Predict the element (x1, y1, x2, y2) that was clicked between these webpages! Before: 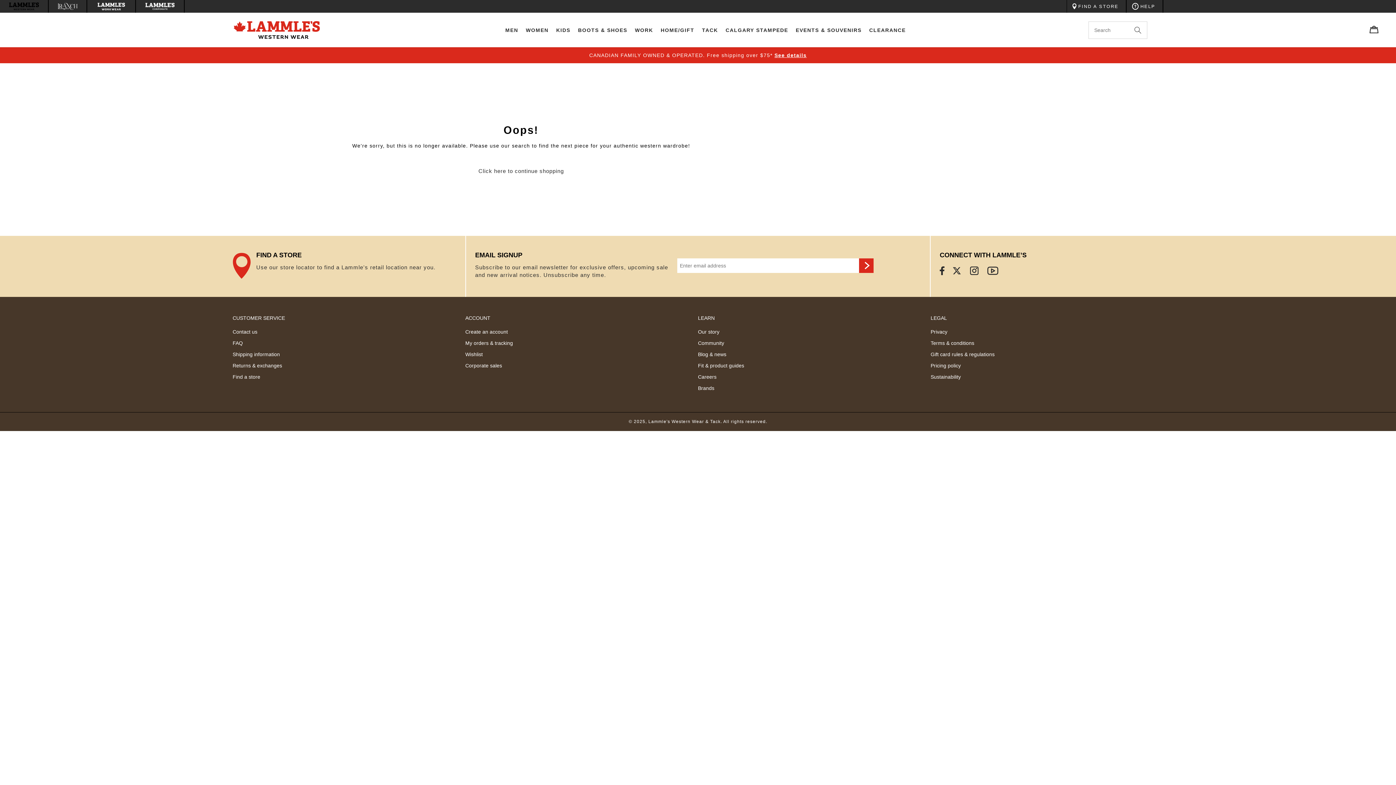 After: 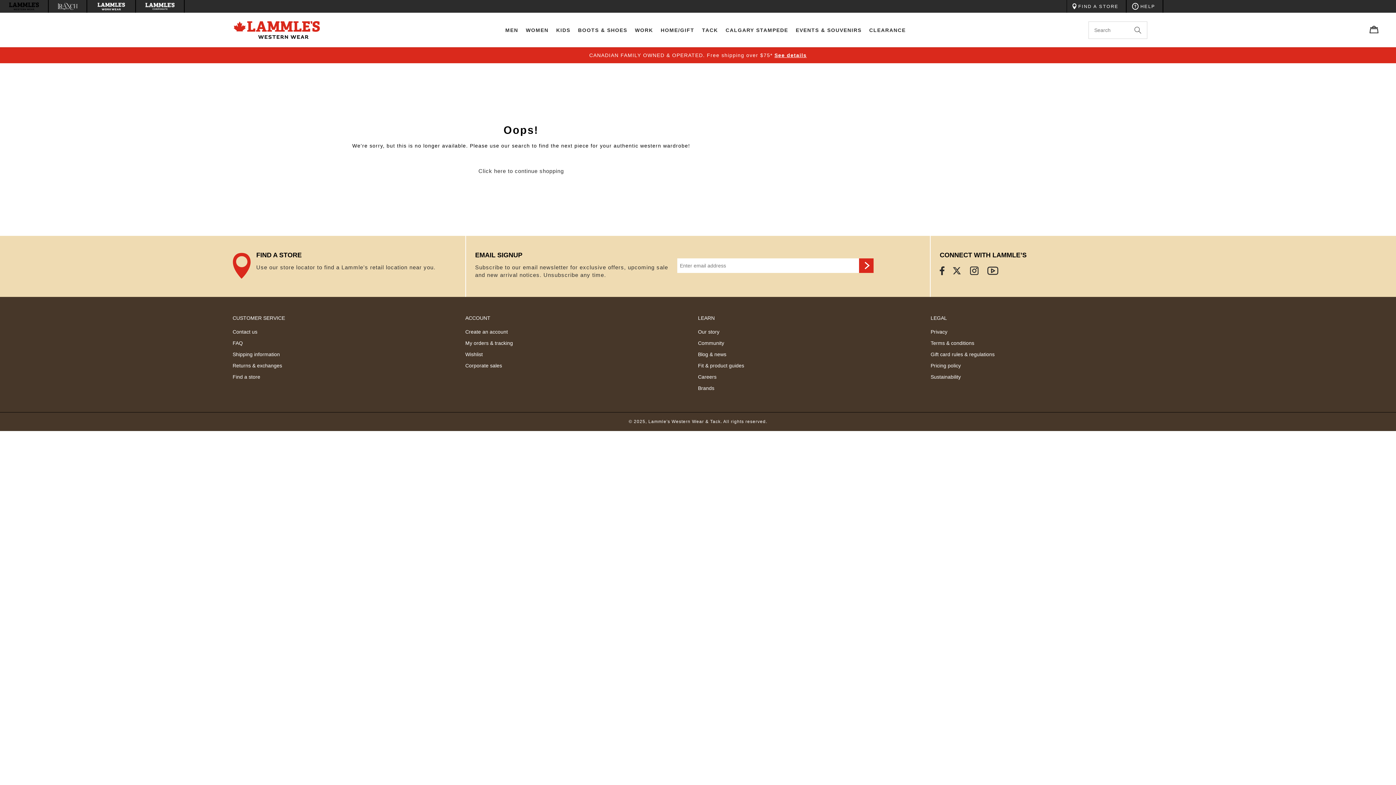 Action: bbox: (87, 0, 136, 12)